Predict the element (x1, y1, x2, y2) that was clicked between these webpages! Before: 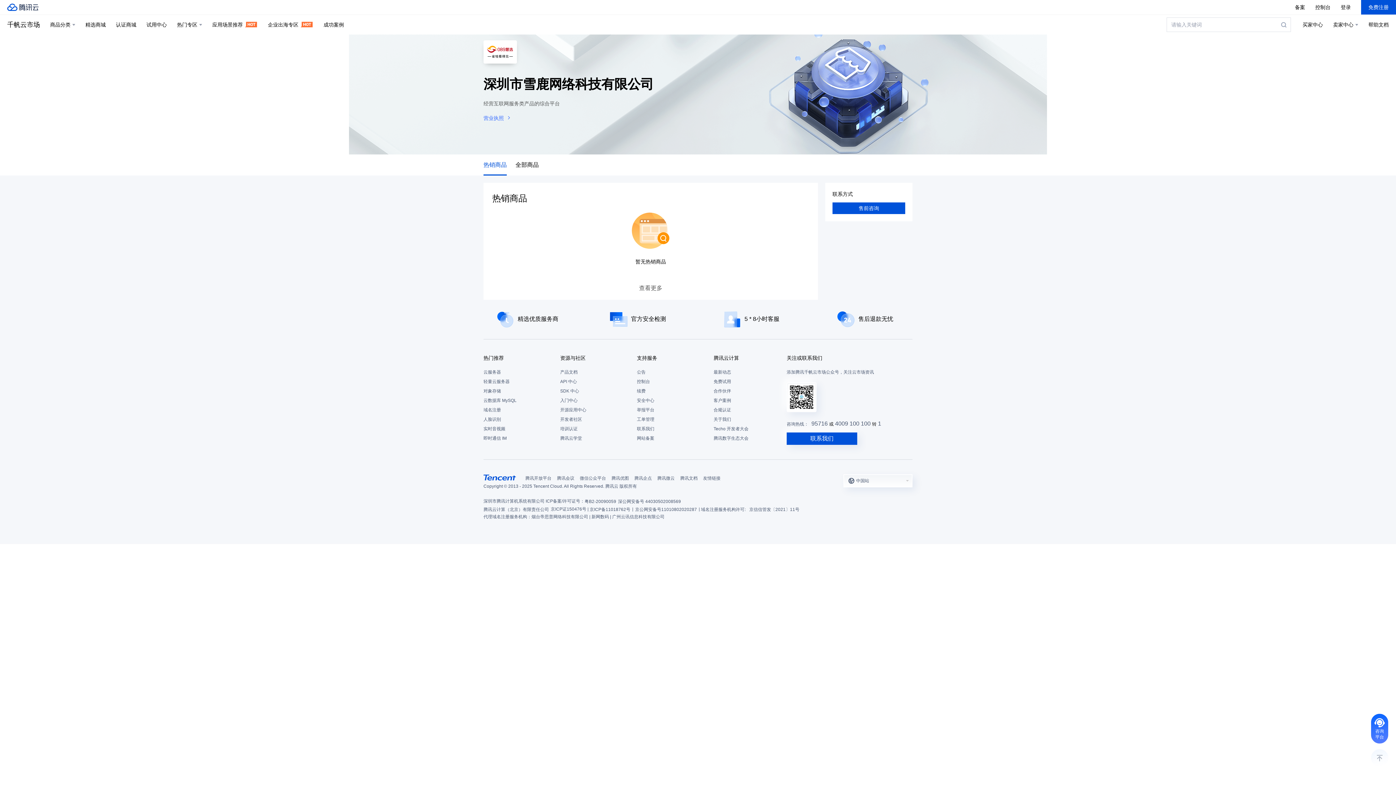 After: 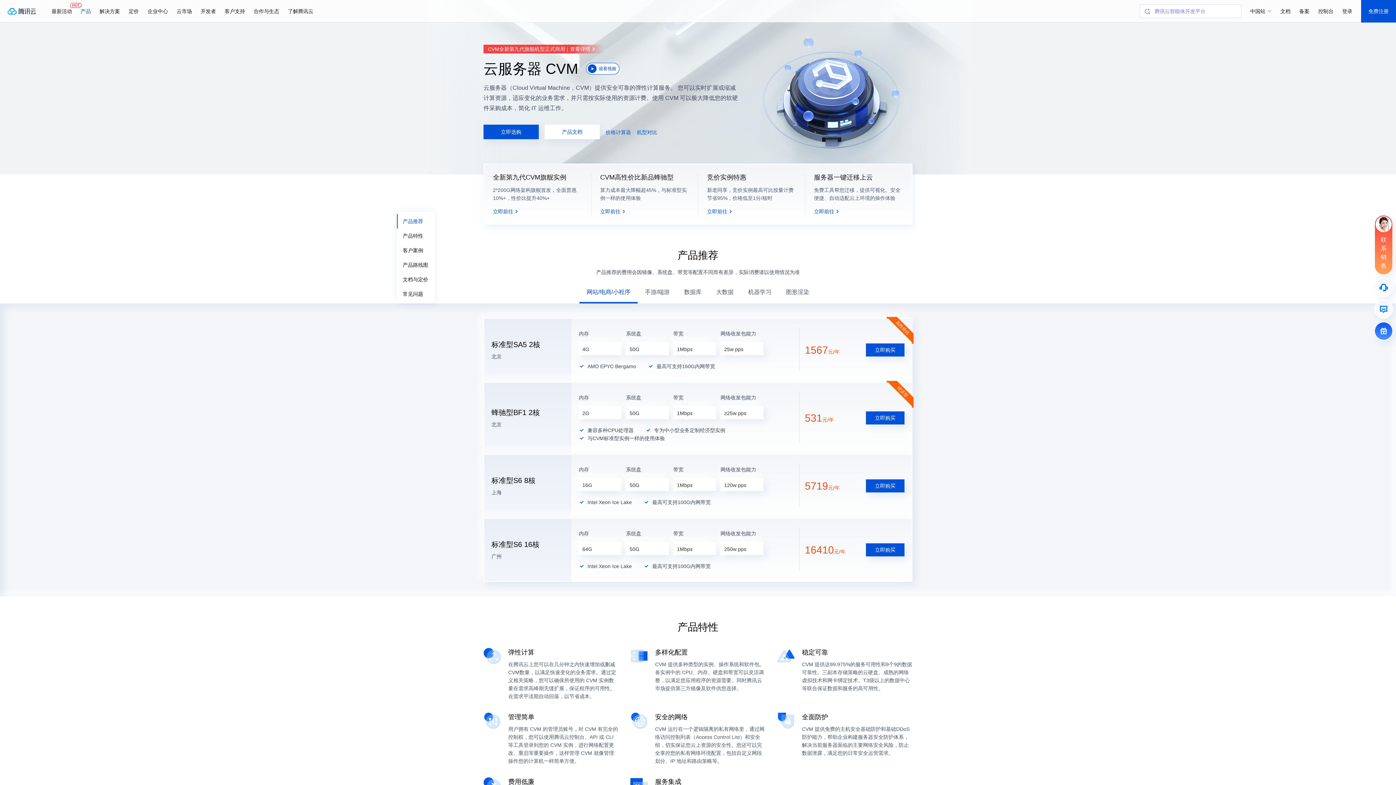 Action: label: 云服务器 bbox: (483, 367, 553, 377)